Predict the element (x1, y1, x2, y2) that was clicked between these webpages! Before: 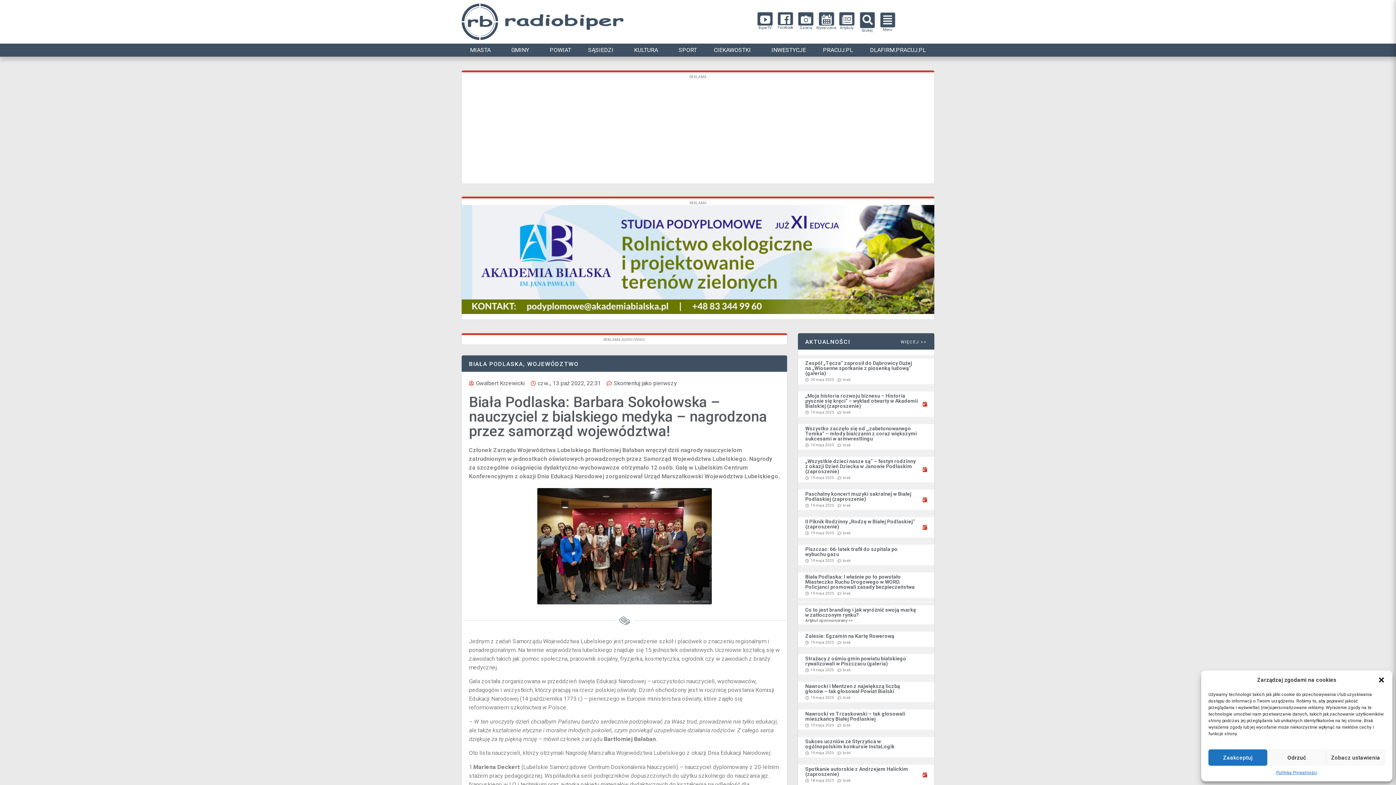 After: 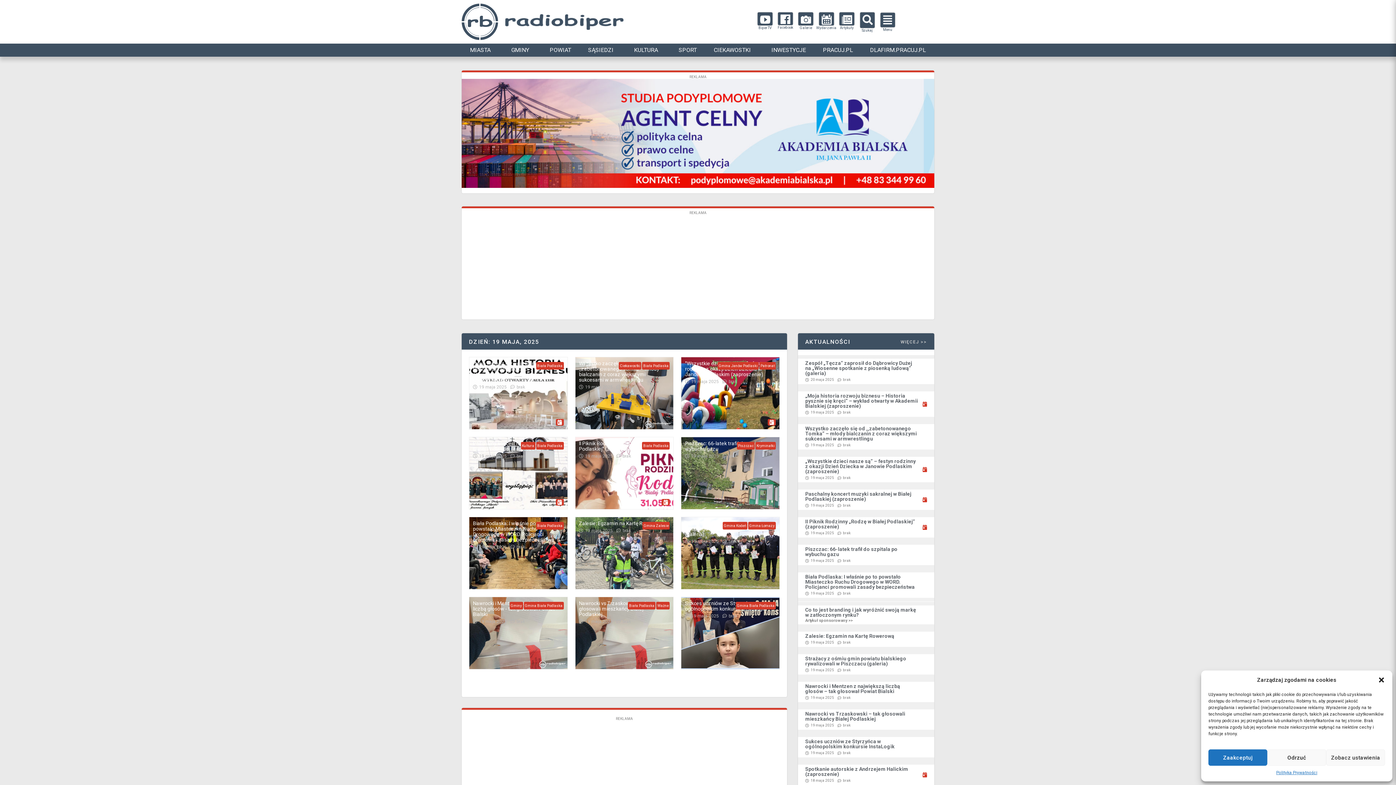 Action: label: 19 maja 2025 bbox: (805, 590, 834, 596)